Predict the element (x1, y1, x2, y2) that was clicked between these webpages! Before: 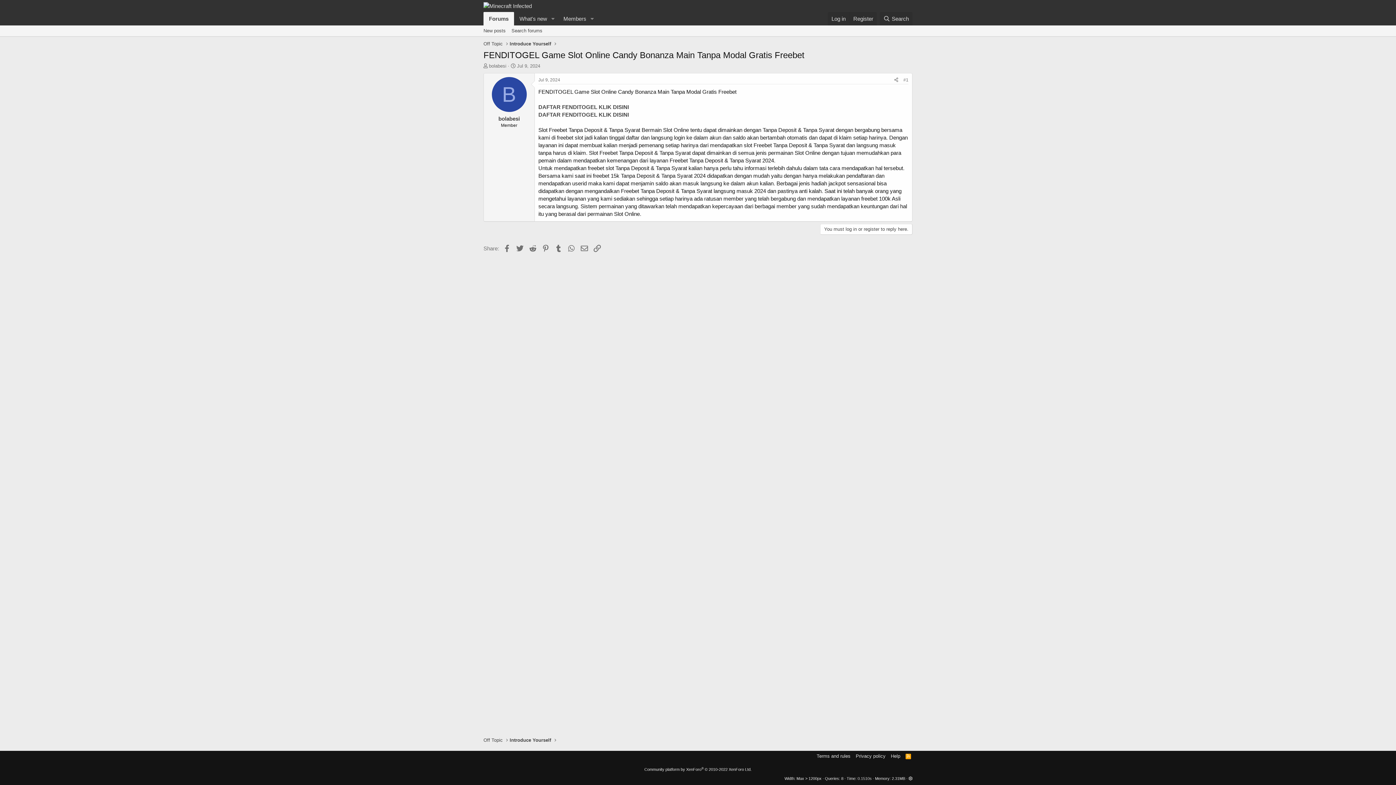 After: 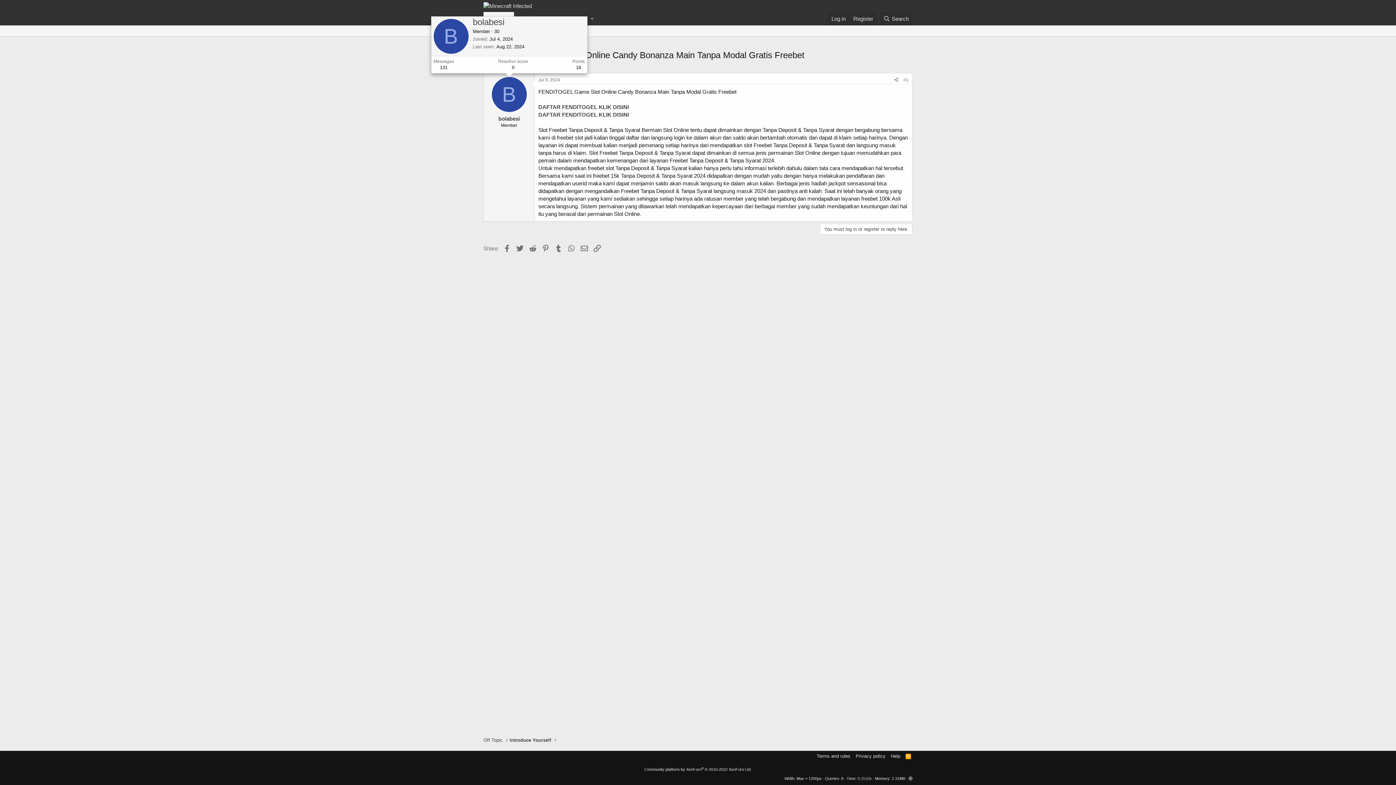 Action: bbox: (491, 77, 526, 112) label: B